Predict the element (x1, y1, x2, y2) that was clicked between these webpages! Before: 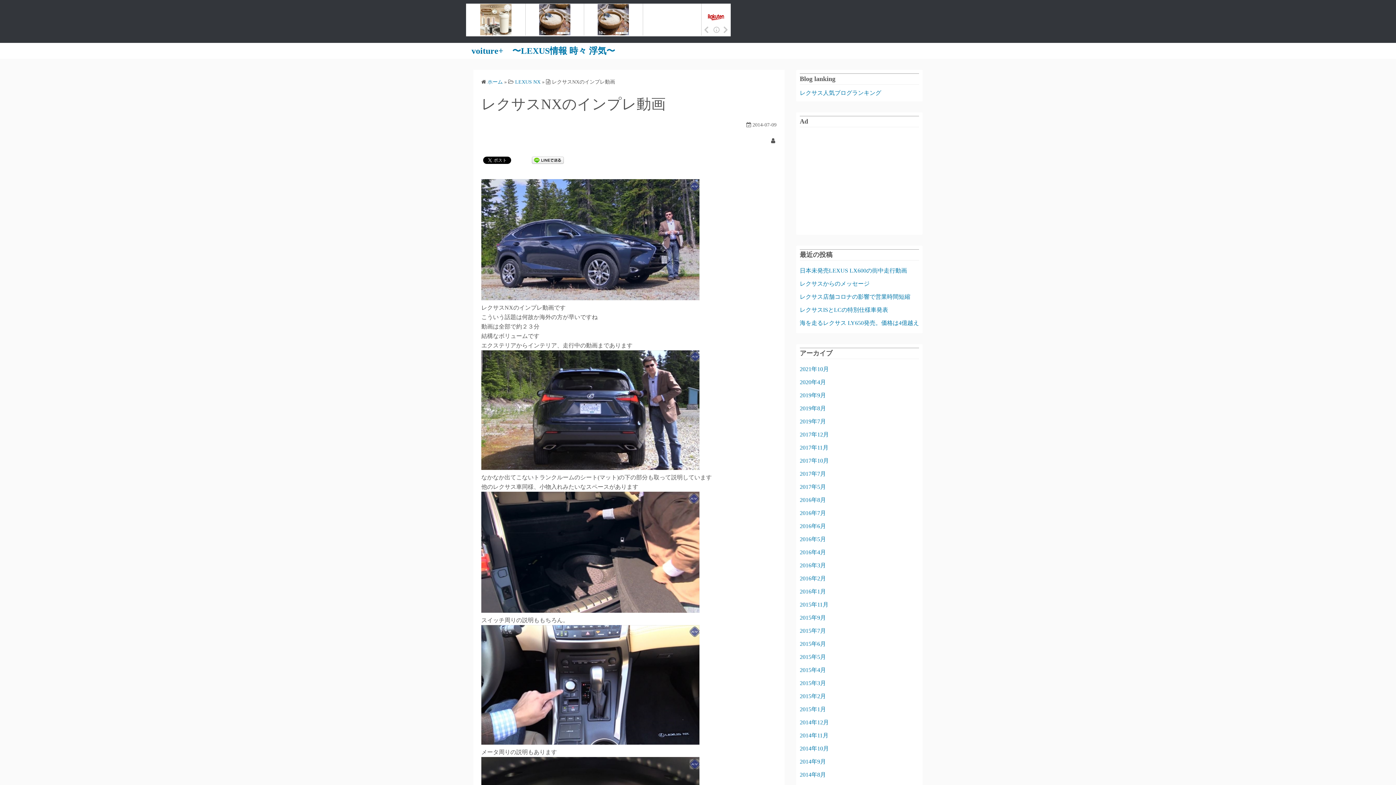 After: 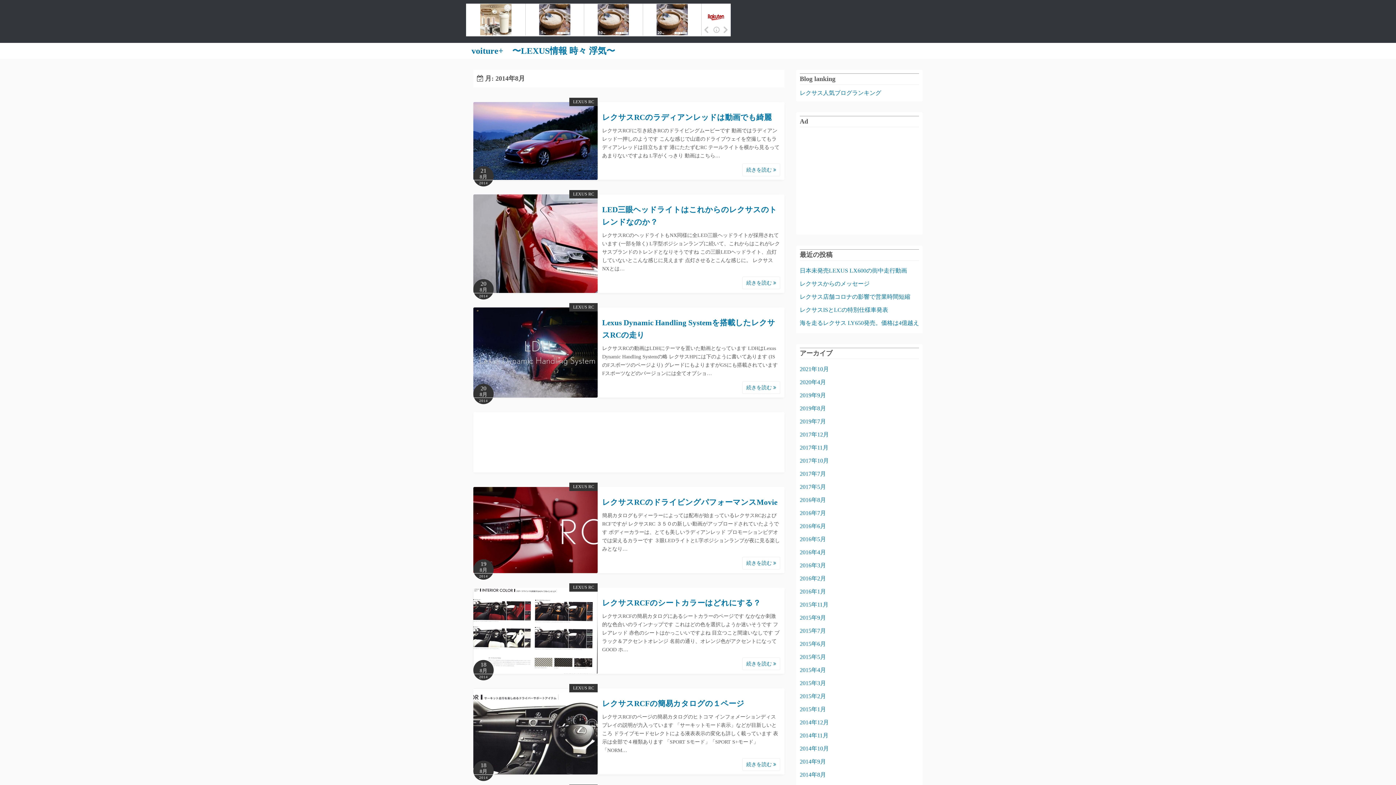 Action: bbox: (800, 772, 826, 778) label: 2014年8月